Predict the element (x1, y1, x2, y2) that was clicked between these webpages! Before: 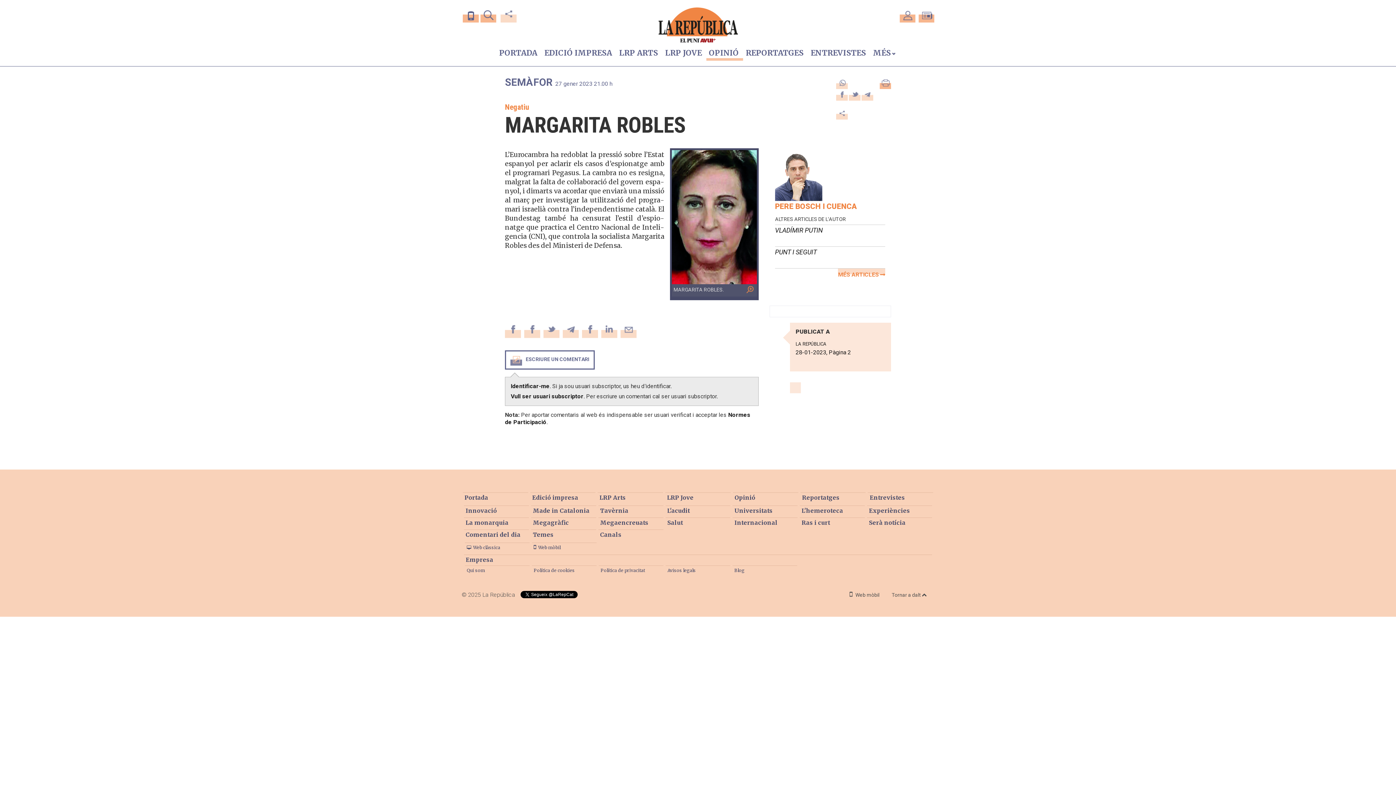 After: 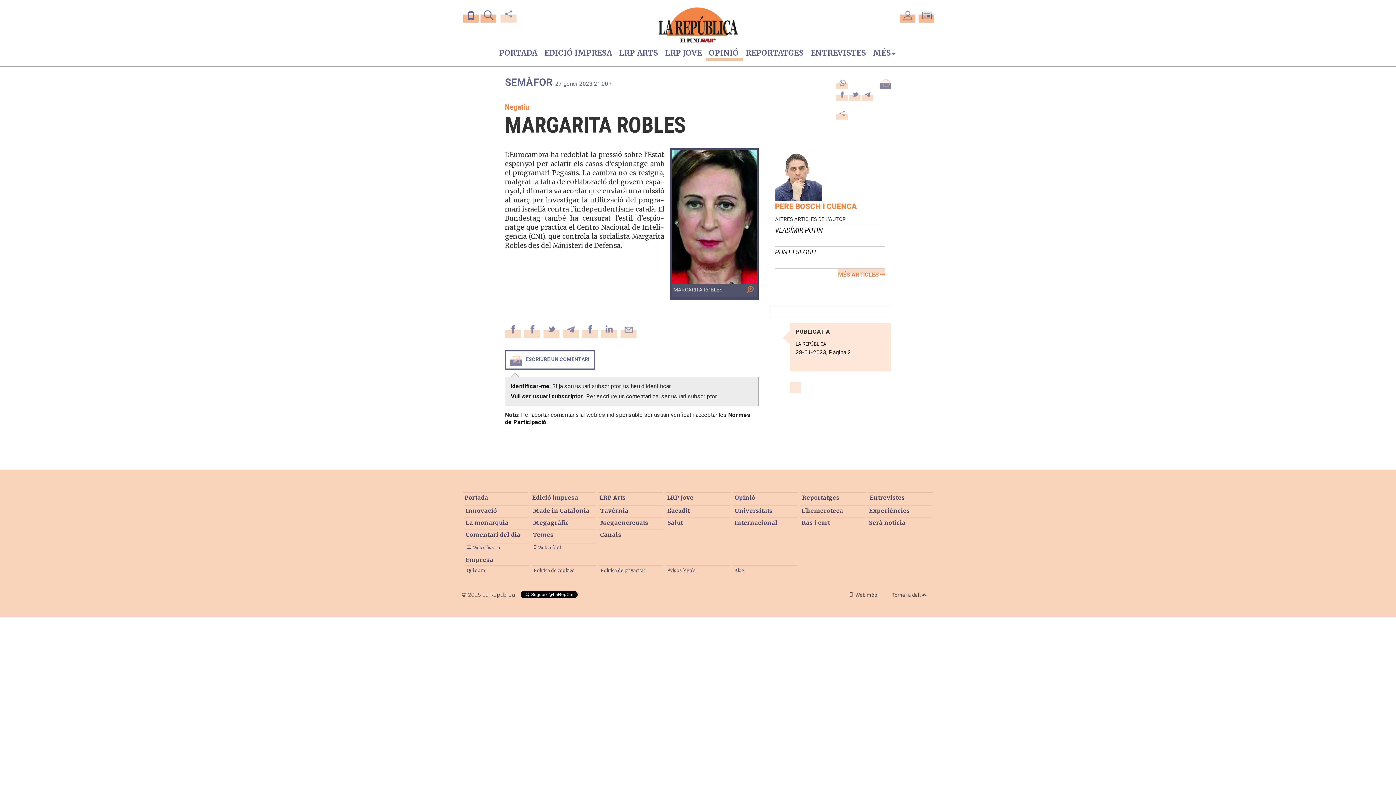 Action: bbox: (879, 77, 891, 89)